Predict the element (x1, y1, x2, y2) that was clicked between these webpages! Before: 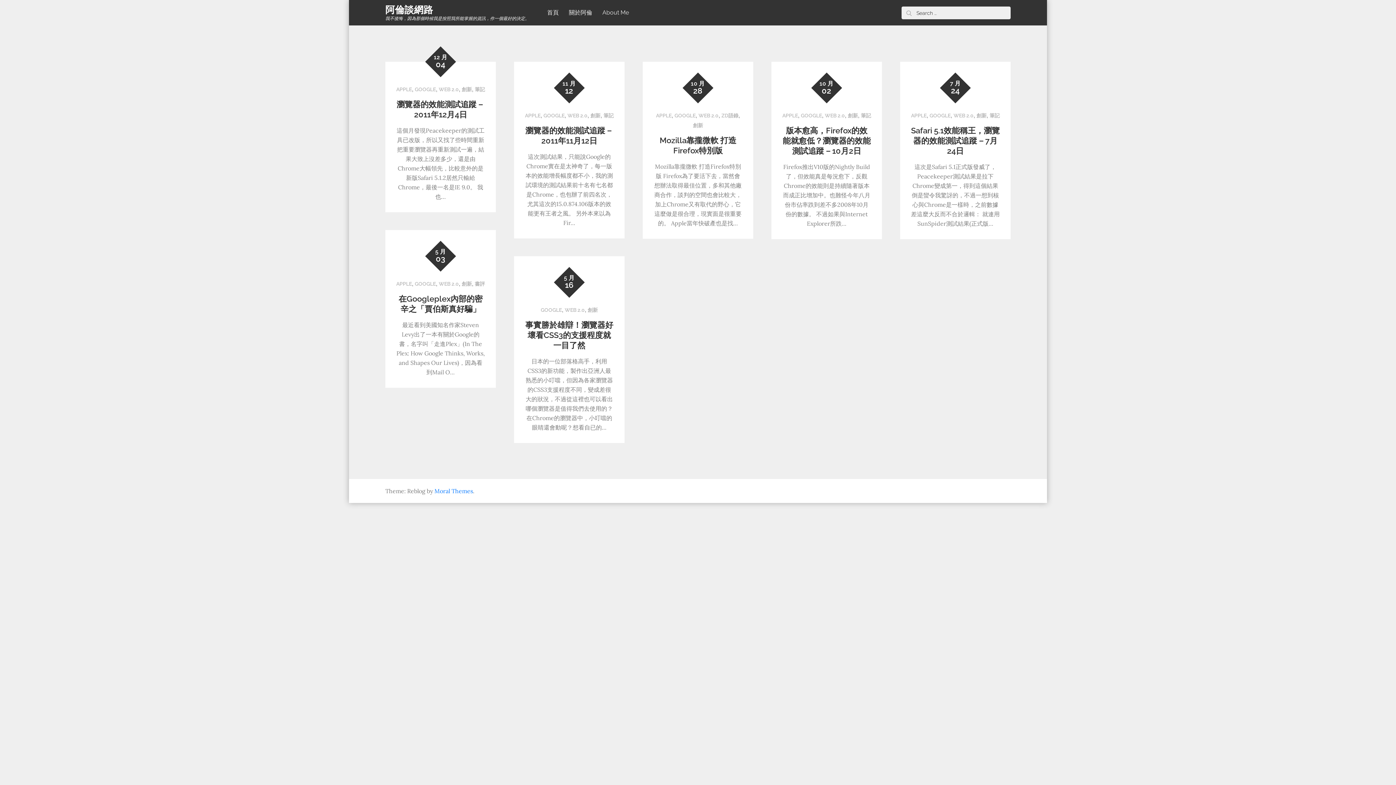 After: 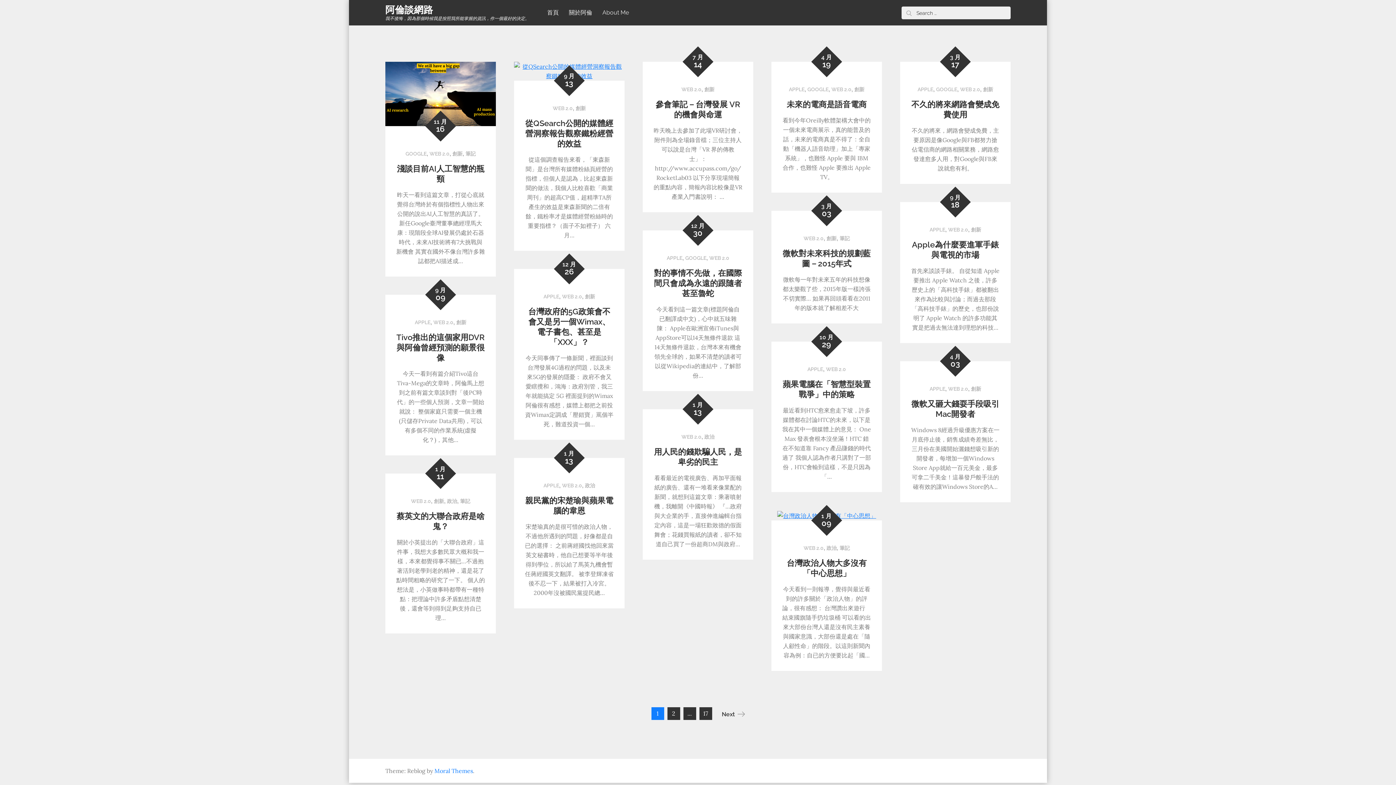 Action: bbox: (567, 112, 587, 118) label: WEB 2.0